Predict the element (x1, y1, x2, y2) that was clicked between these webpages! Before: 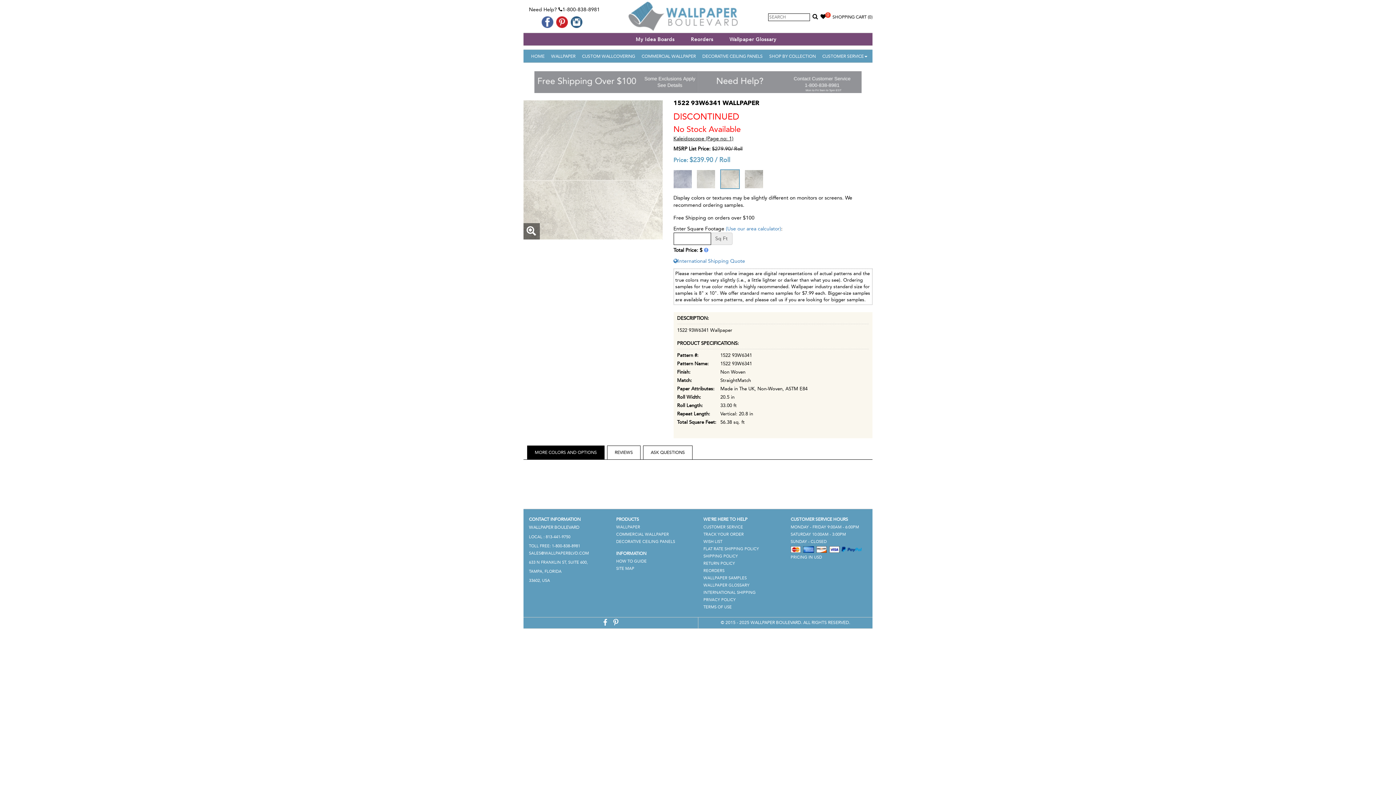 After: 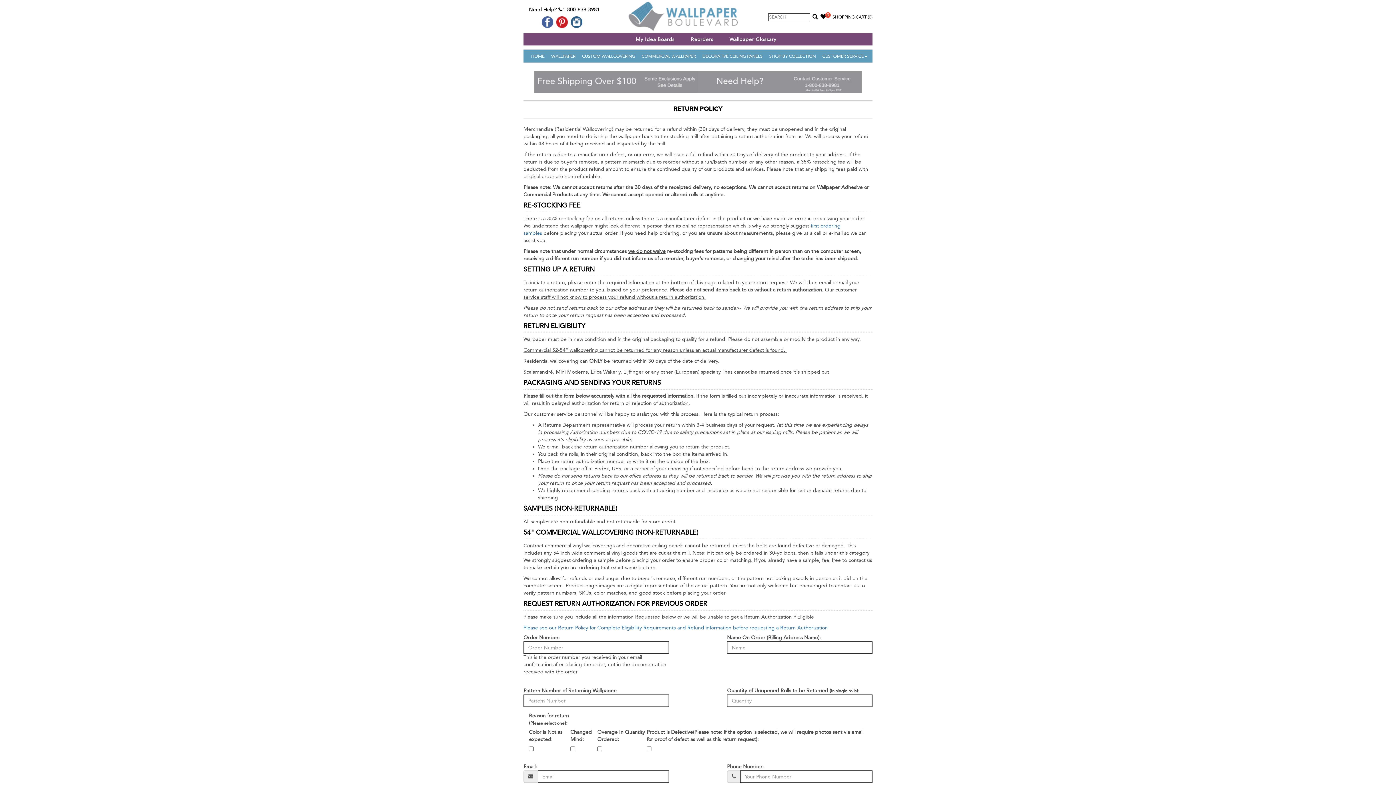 Action: label: RETURN POLICY bbox: (703, 561, 735, 566)